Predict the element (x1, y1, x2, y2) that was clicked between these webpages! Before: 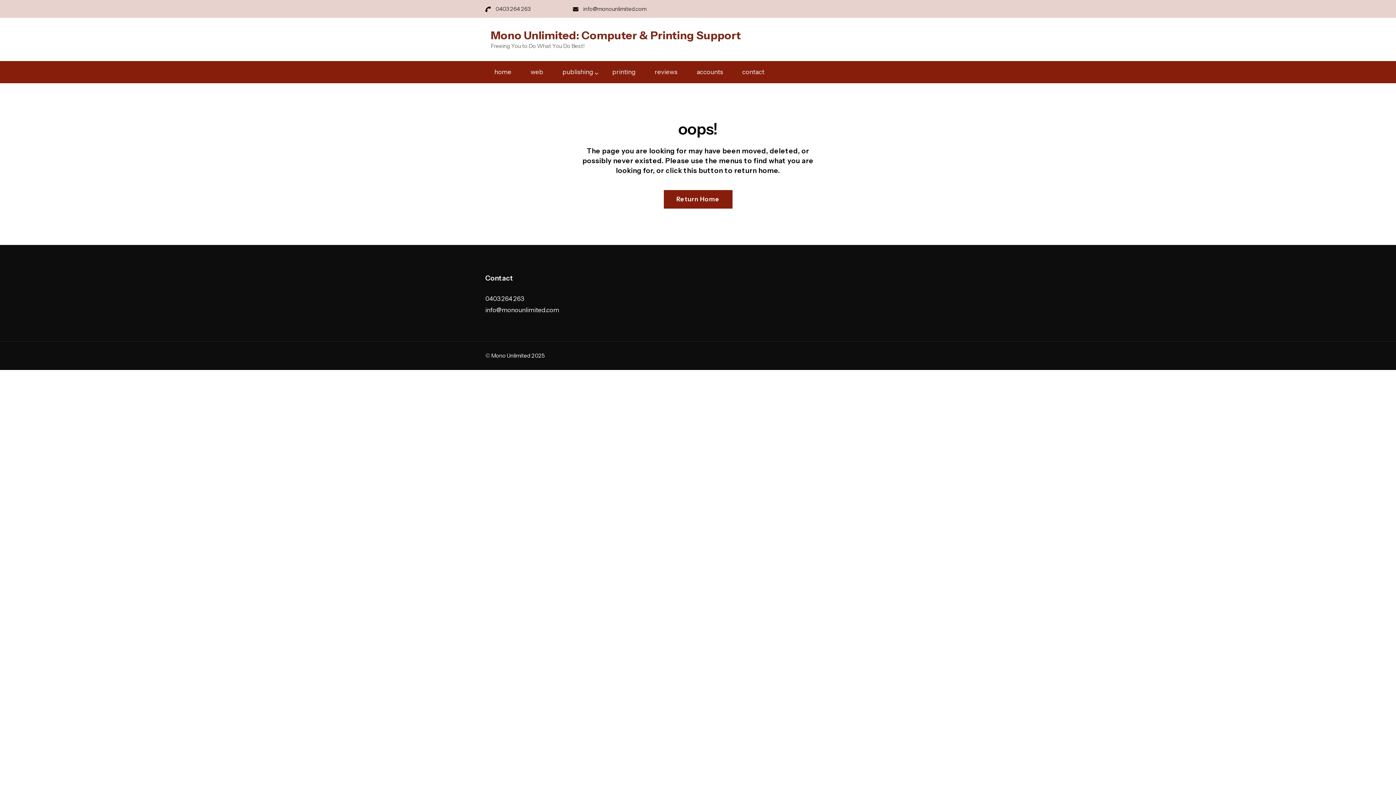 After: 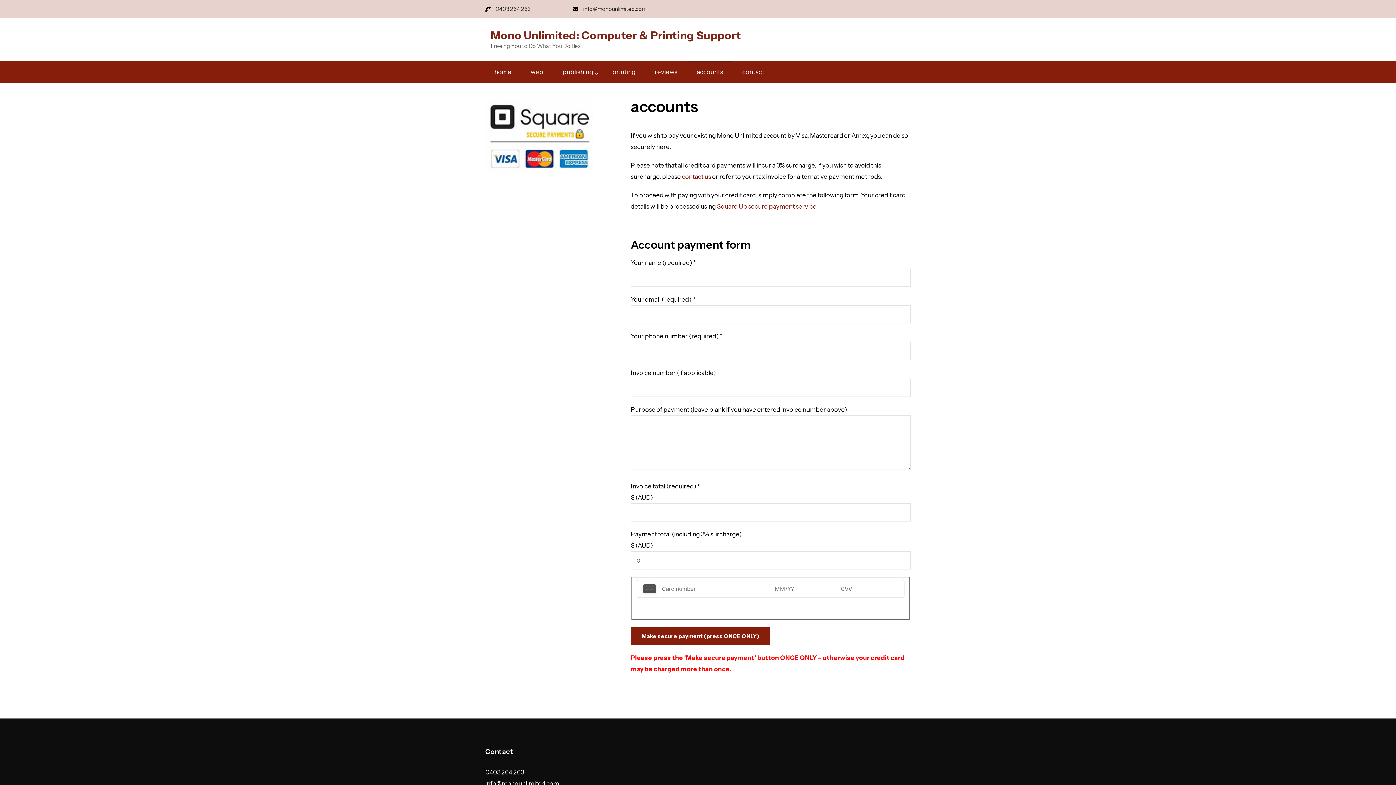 Action: label: accounts bbox: (687, 61, 732, 83)